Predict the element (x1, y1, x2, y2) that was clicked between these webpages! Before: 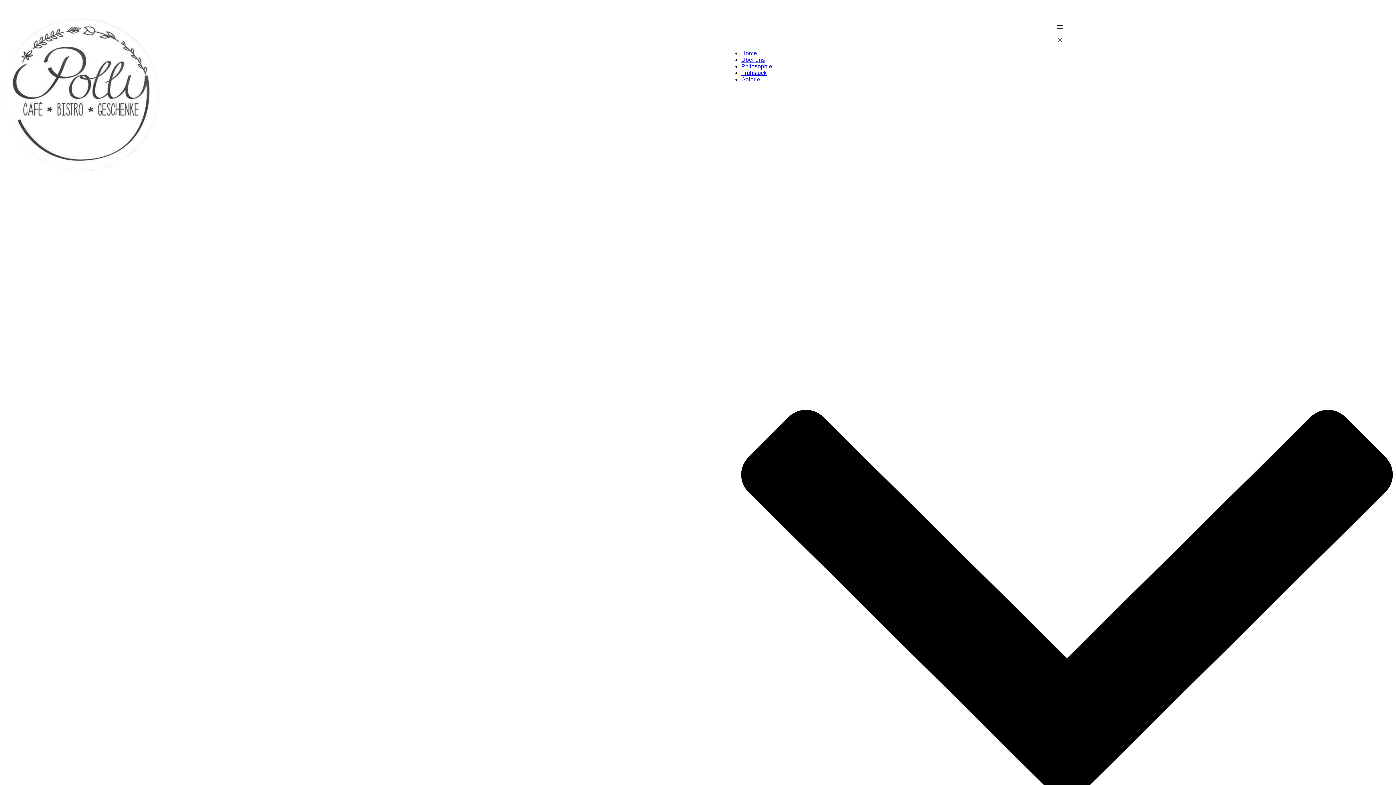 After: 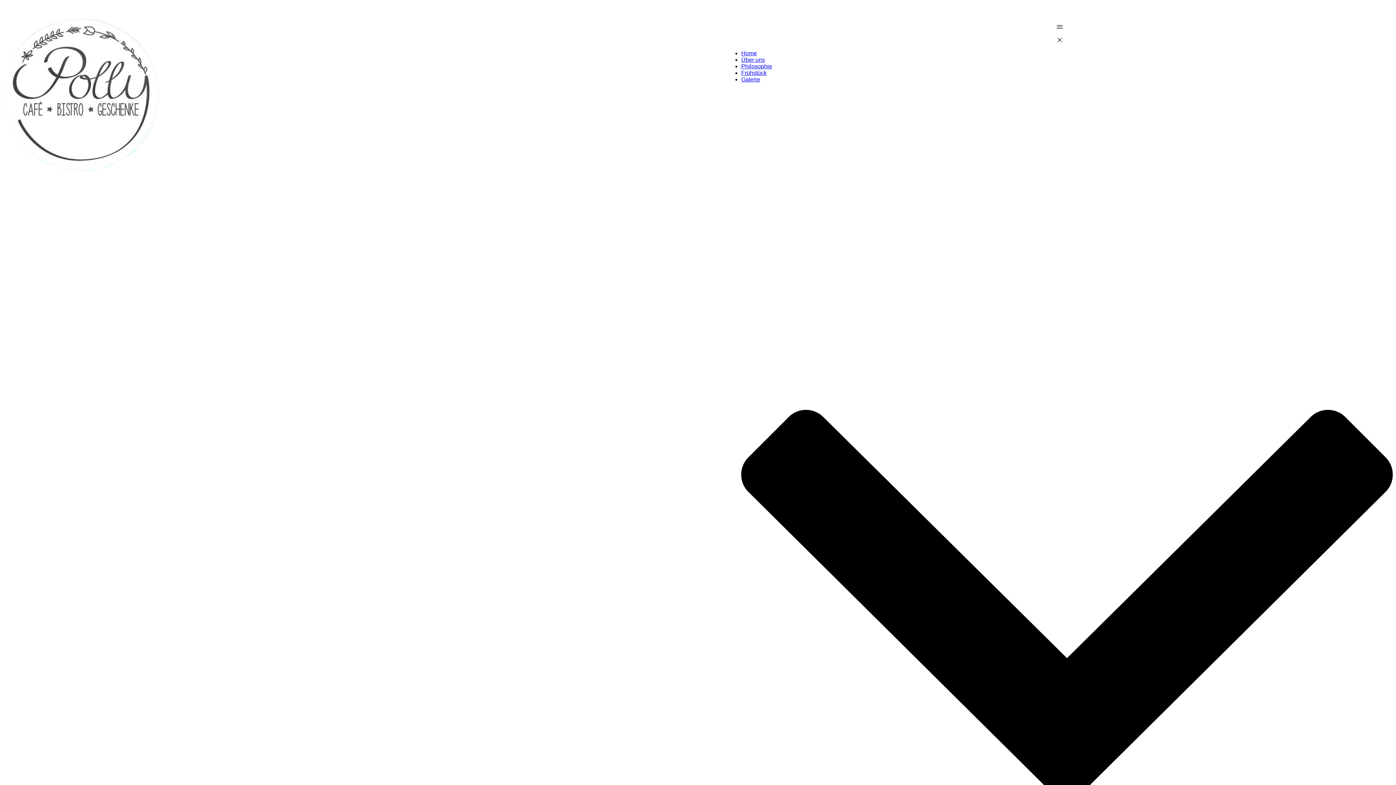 Action: bbox: (726, 24, 1393, 42)